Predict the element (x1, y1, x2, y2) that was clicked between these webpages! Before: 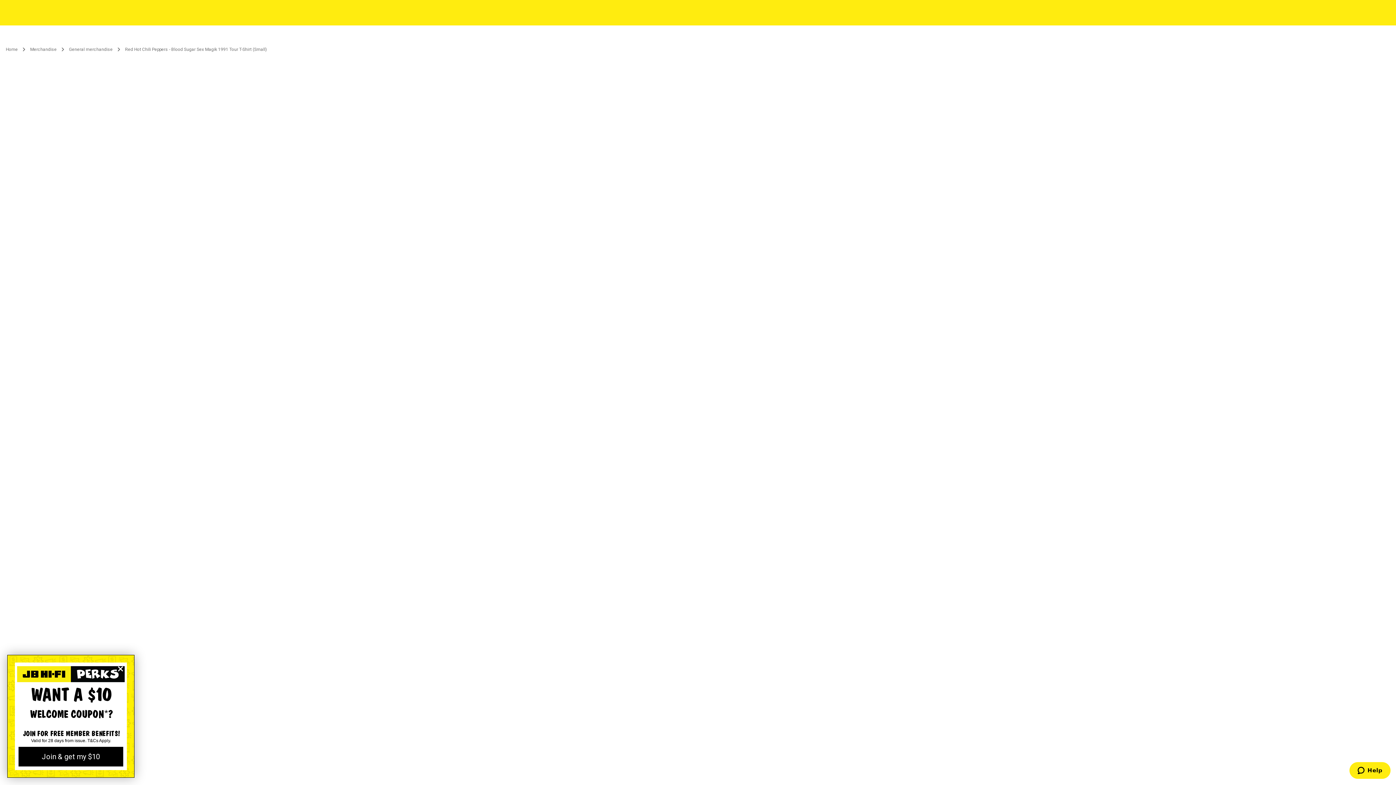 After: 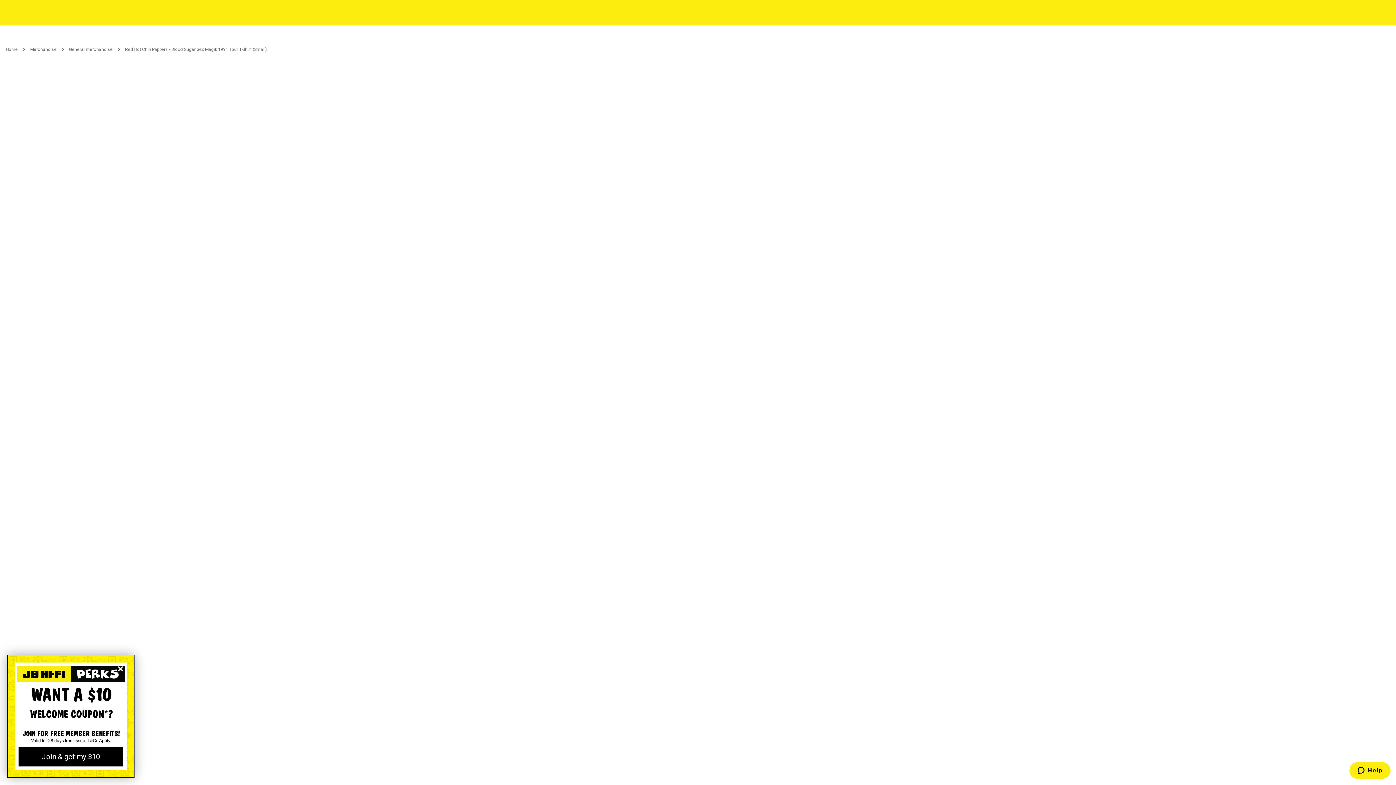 Action: label: Red Hot Chili Peppers - Blood Sugar Sex Magik 1991 Tour T-Shirt (Small) bbox: (125, 46, 266, 52)